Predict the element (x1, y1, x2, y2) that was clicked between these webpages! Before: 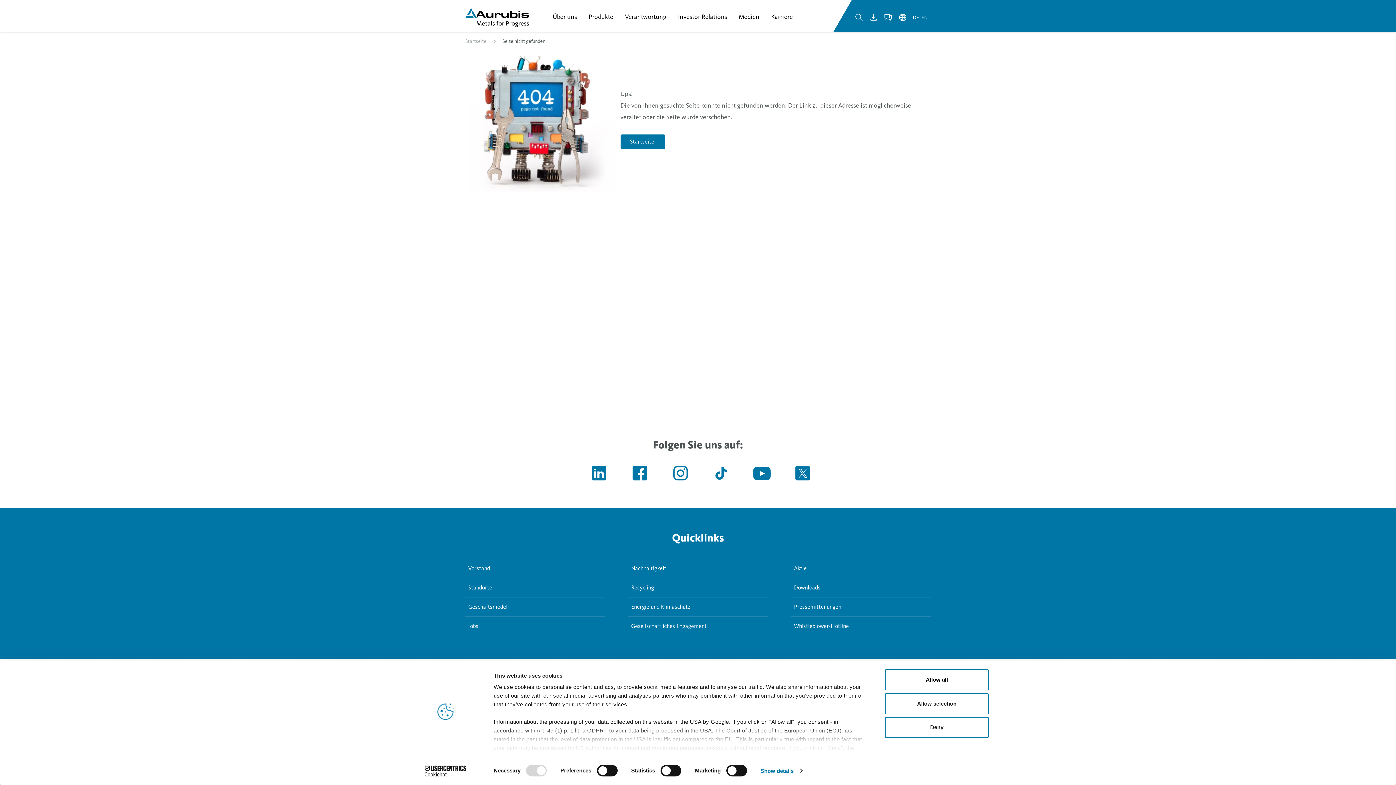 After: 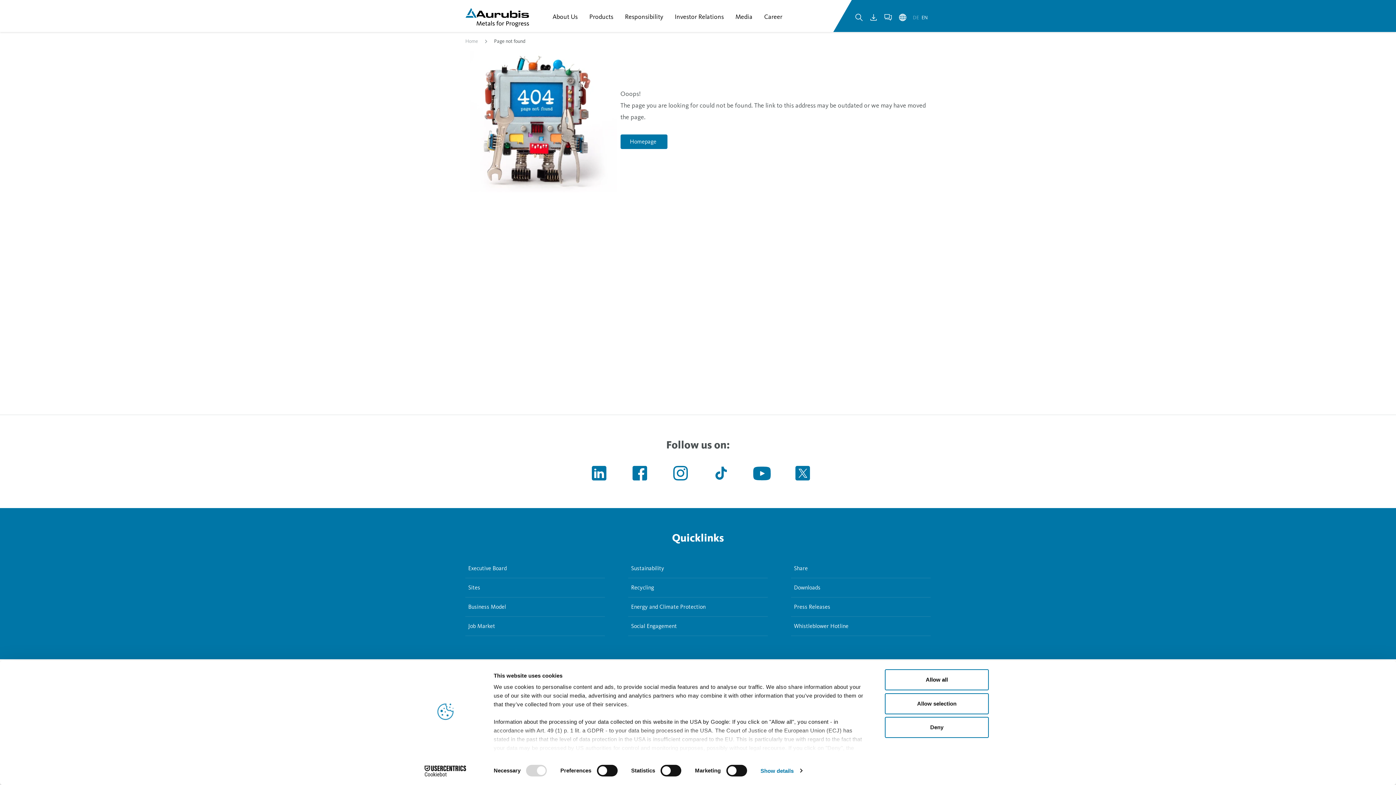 Action: label: DE  bbox: (913, 14, 920, 20)